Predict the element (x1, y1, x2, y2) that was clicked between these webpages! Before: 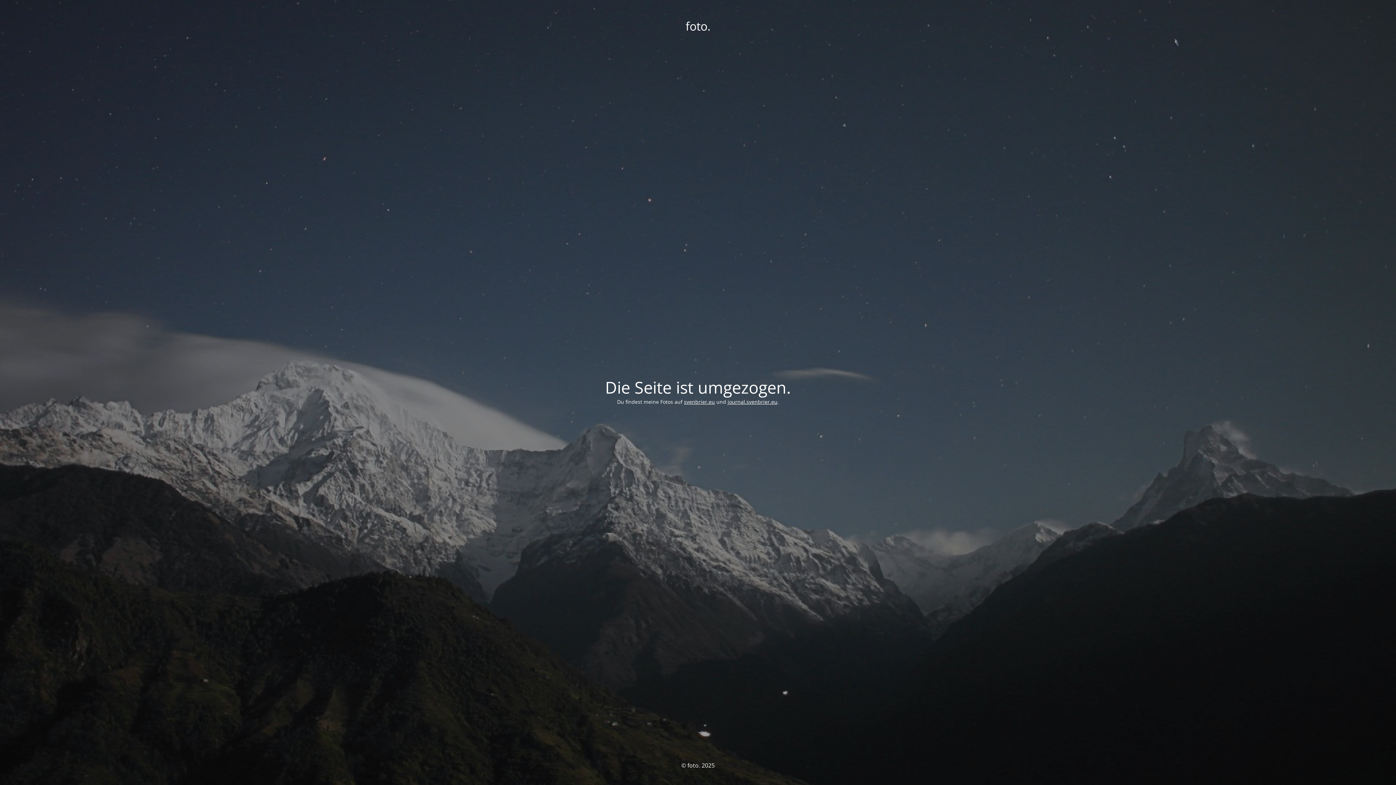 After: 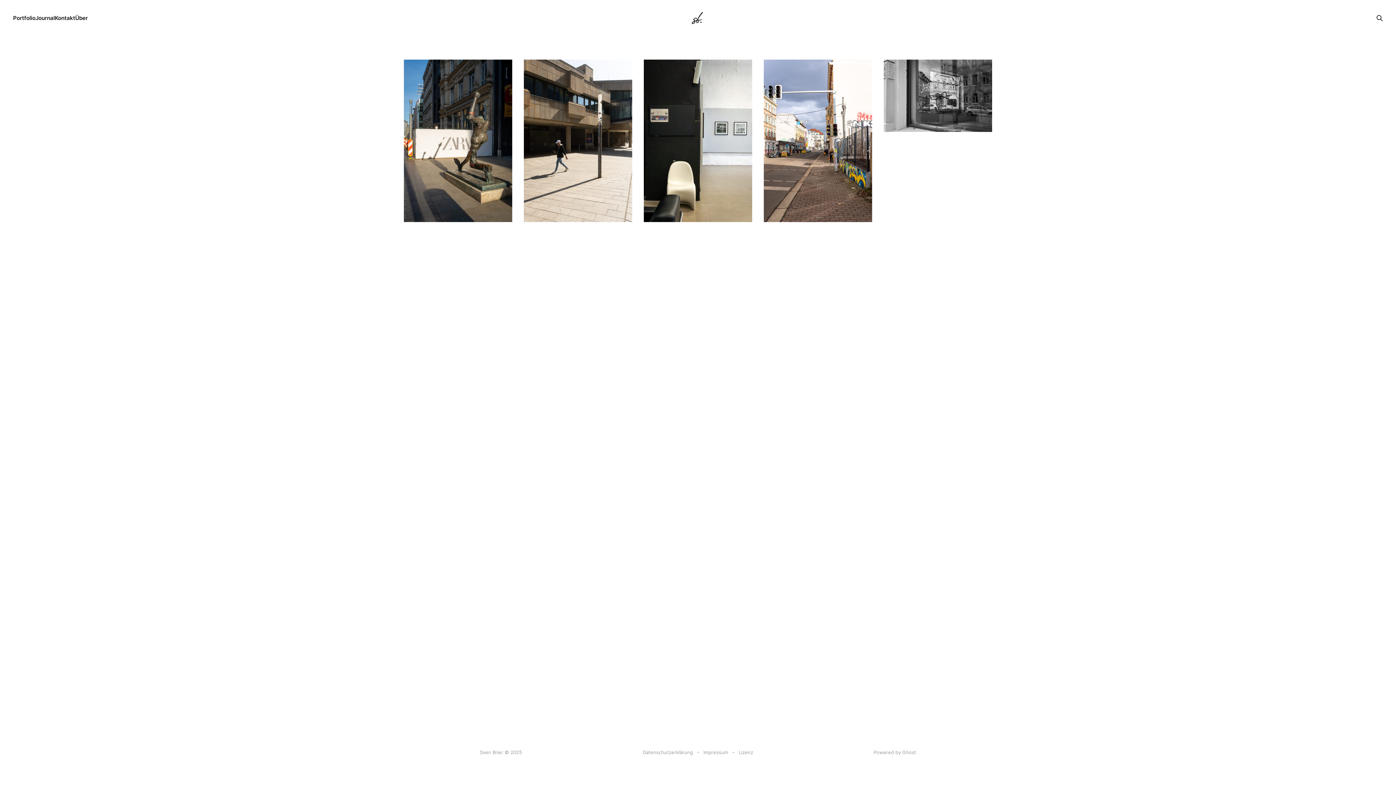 Action: bbox: (684, 398, 715, 405) label: svenbrier.eu